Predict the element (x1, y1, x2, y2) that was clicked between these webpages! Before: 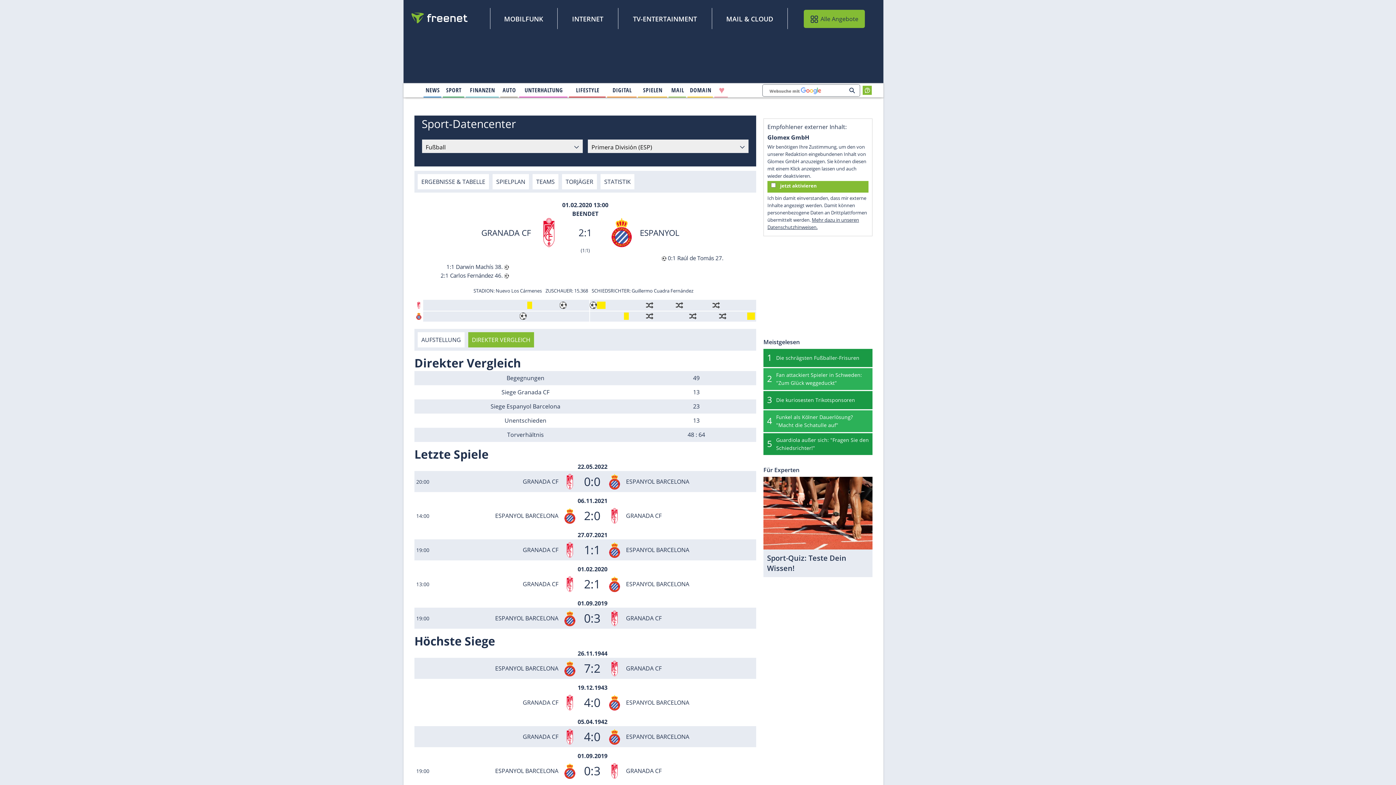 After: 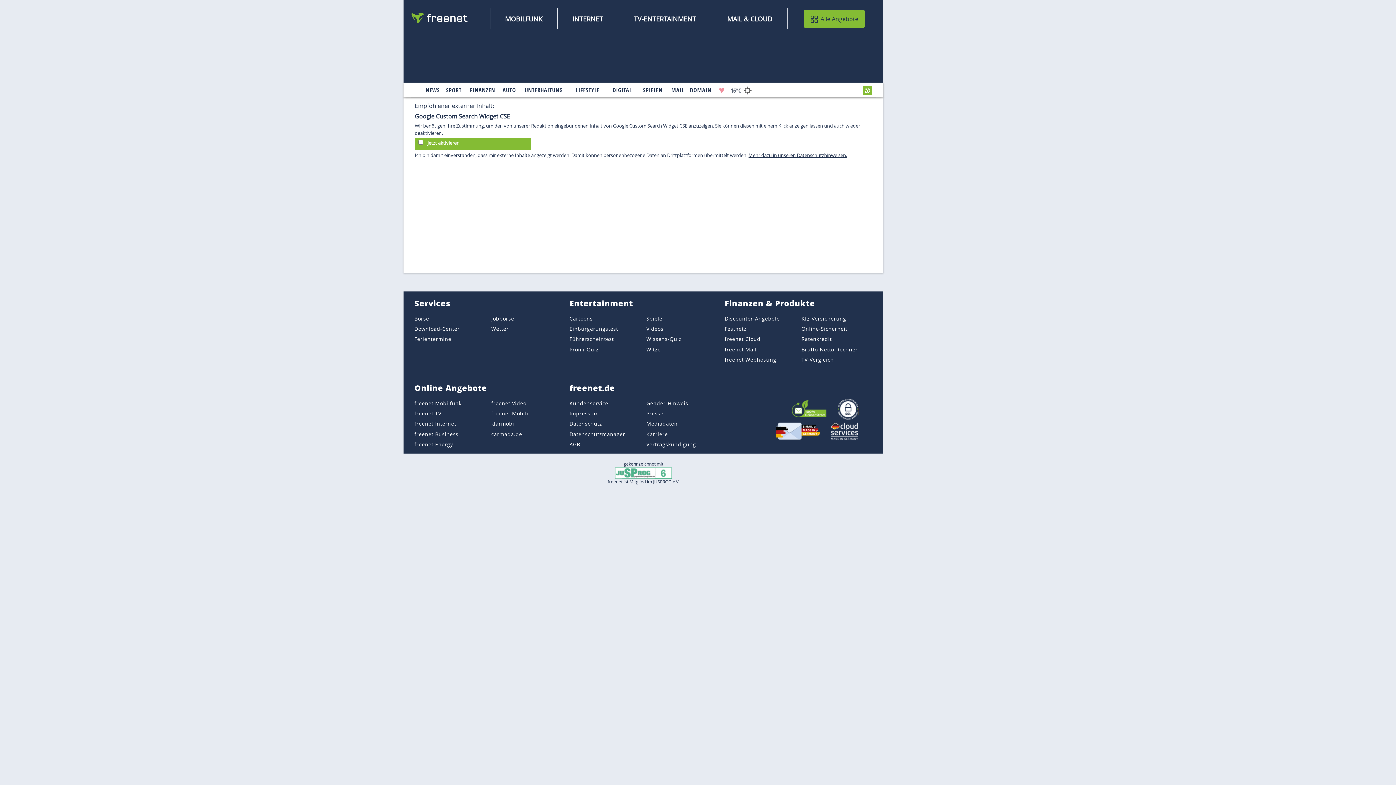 Action: bbox: (845, 84, 859, 96)